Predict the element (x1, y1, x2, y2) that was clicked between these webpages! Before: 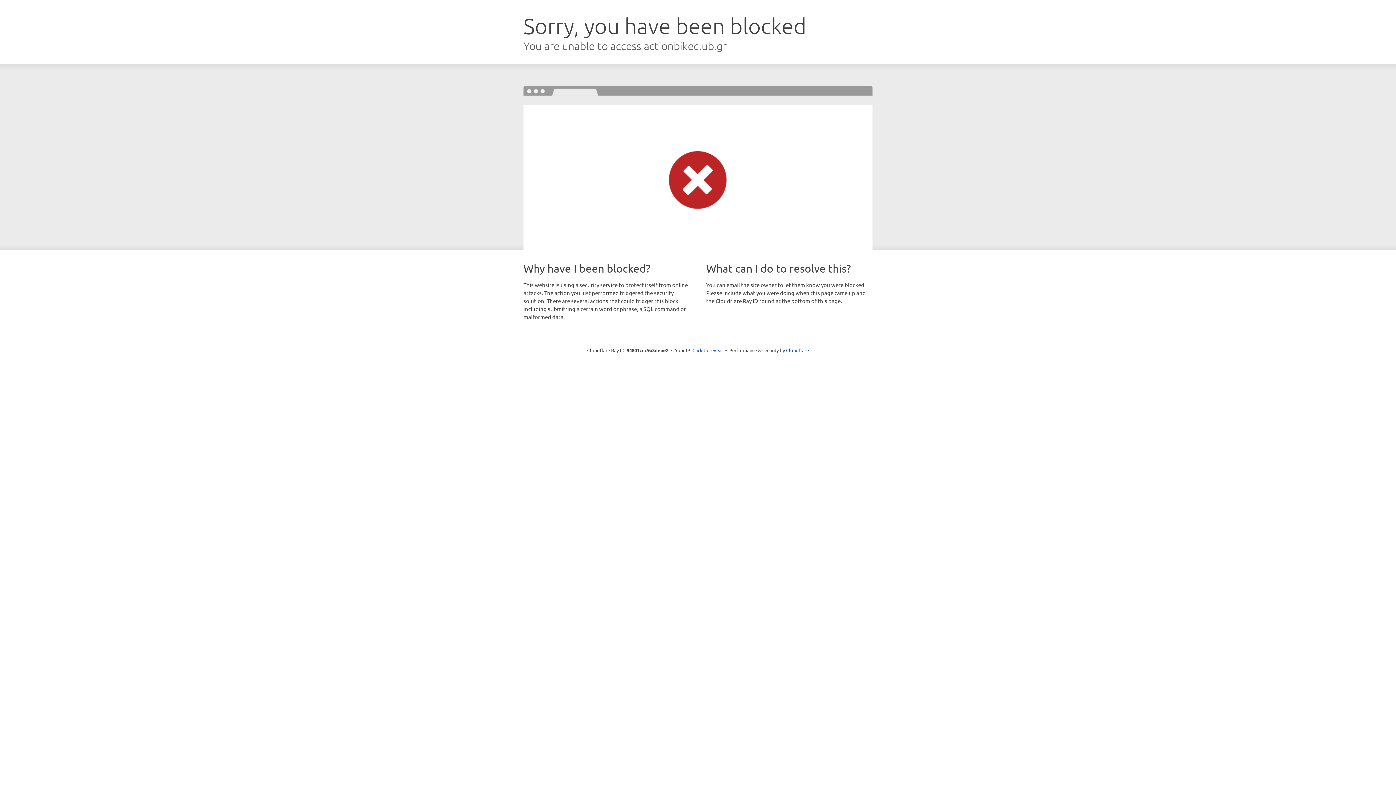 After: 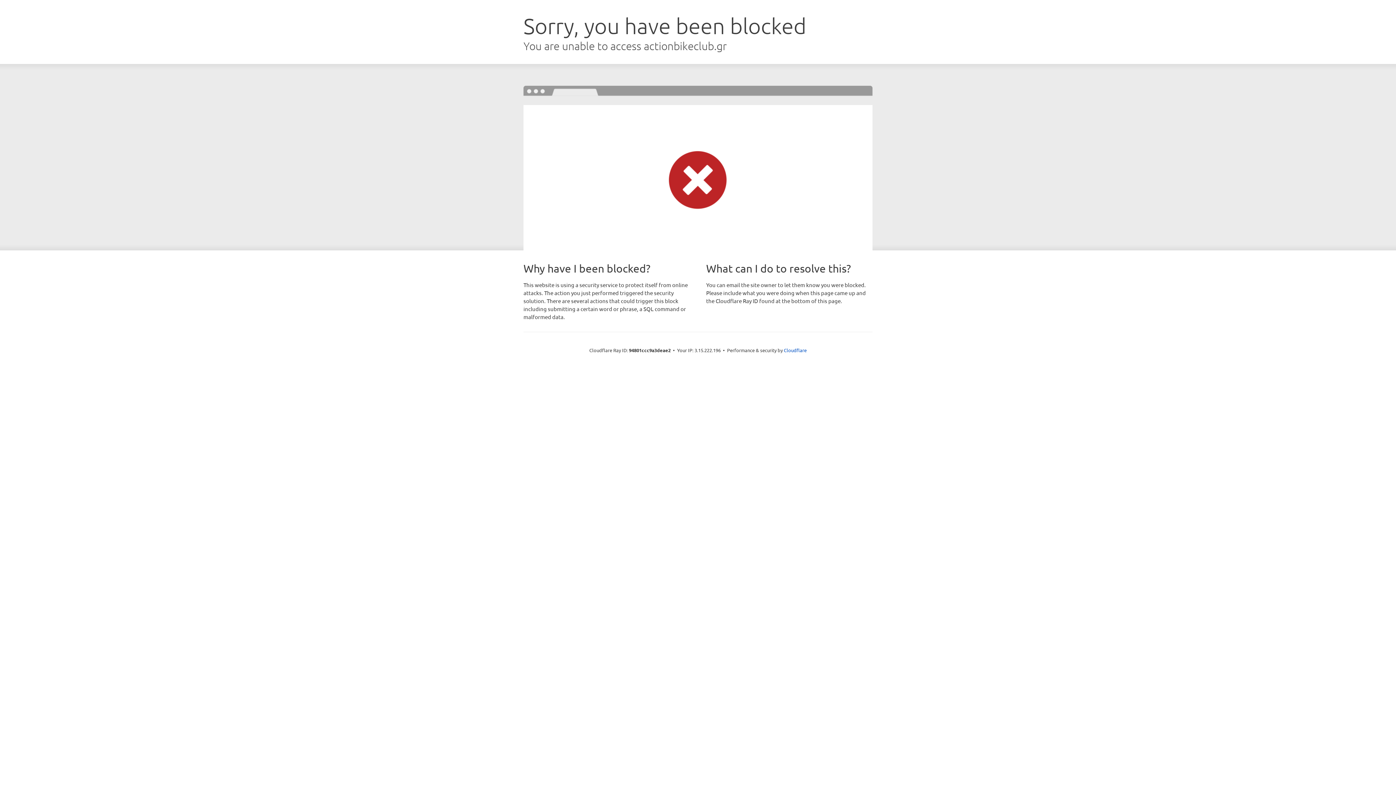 Action: bbox: (692, 346, 723, 353) label: Click to reveal